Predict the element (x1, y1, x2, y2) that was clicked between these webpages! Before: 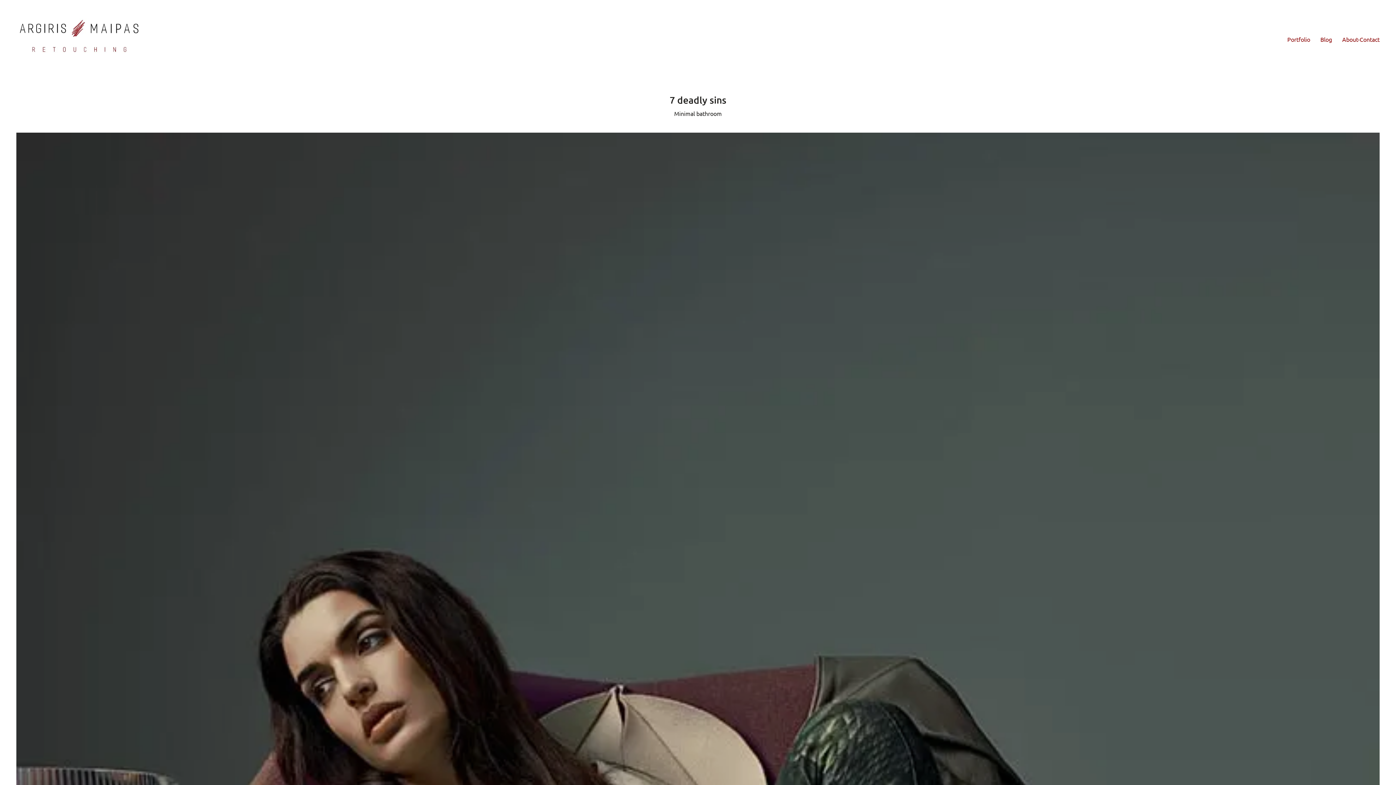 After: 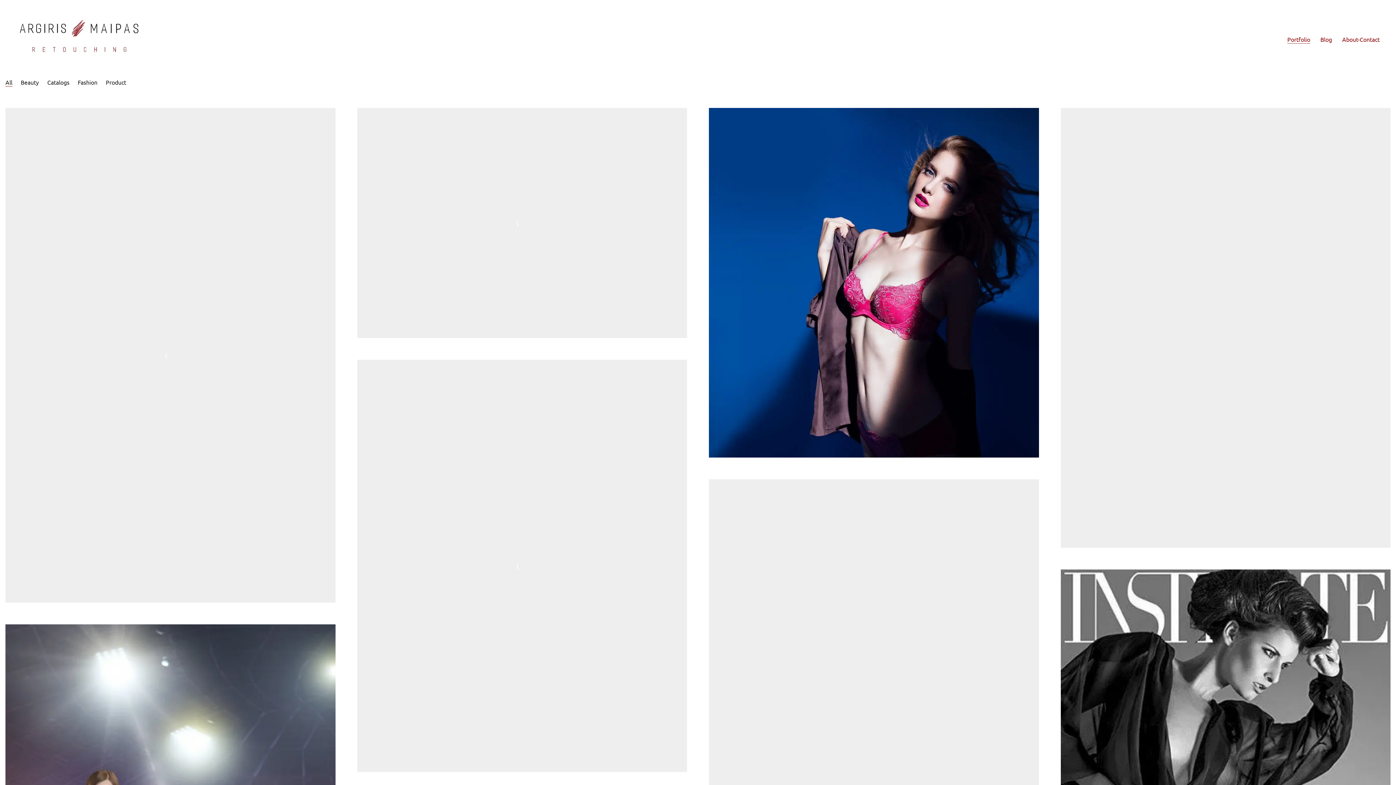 Action: bbox: (16, 18, 143, 60)